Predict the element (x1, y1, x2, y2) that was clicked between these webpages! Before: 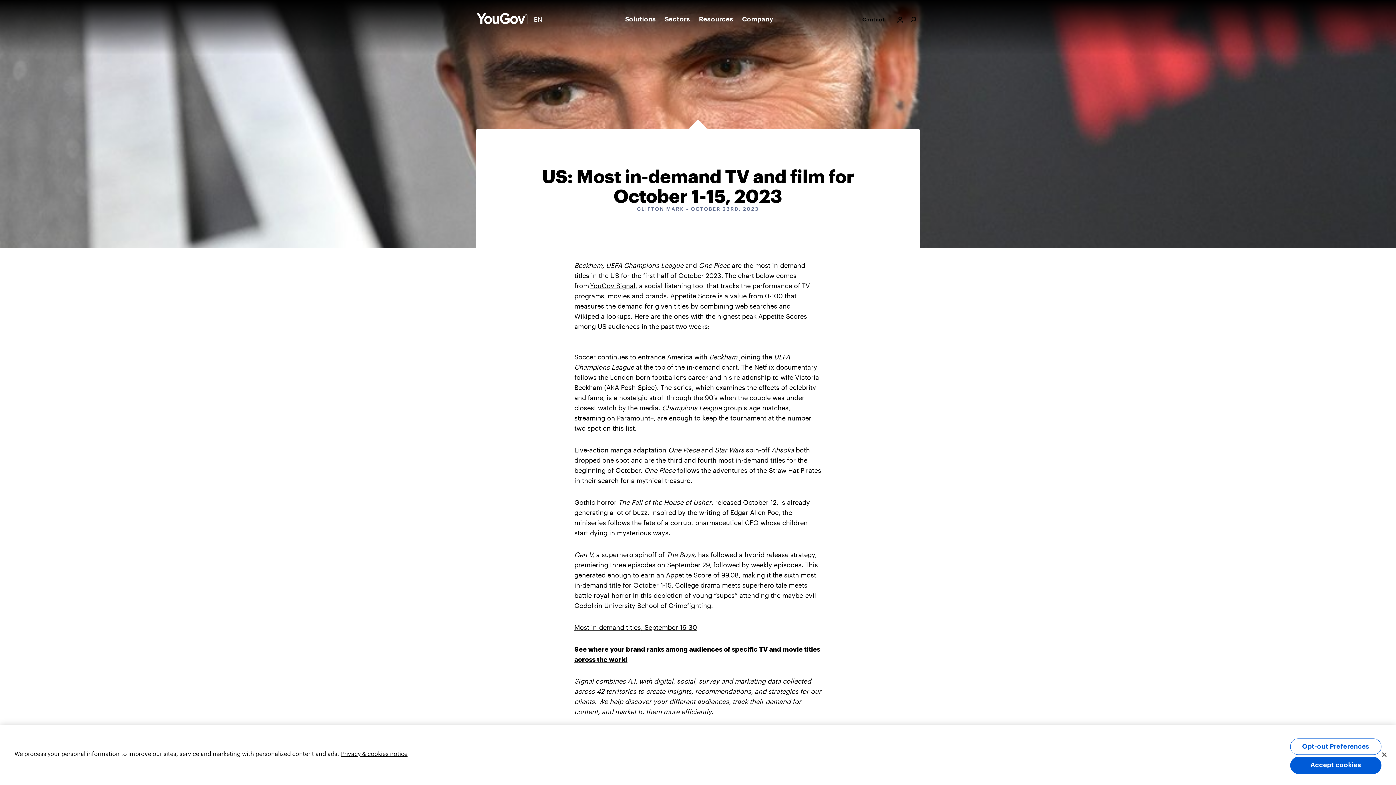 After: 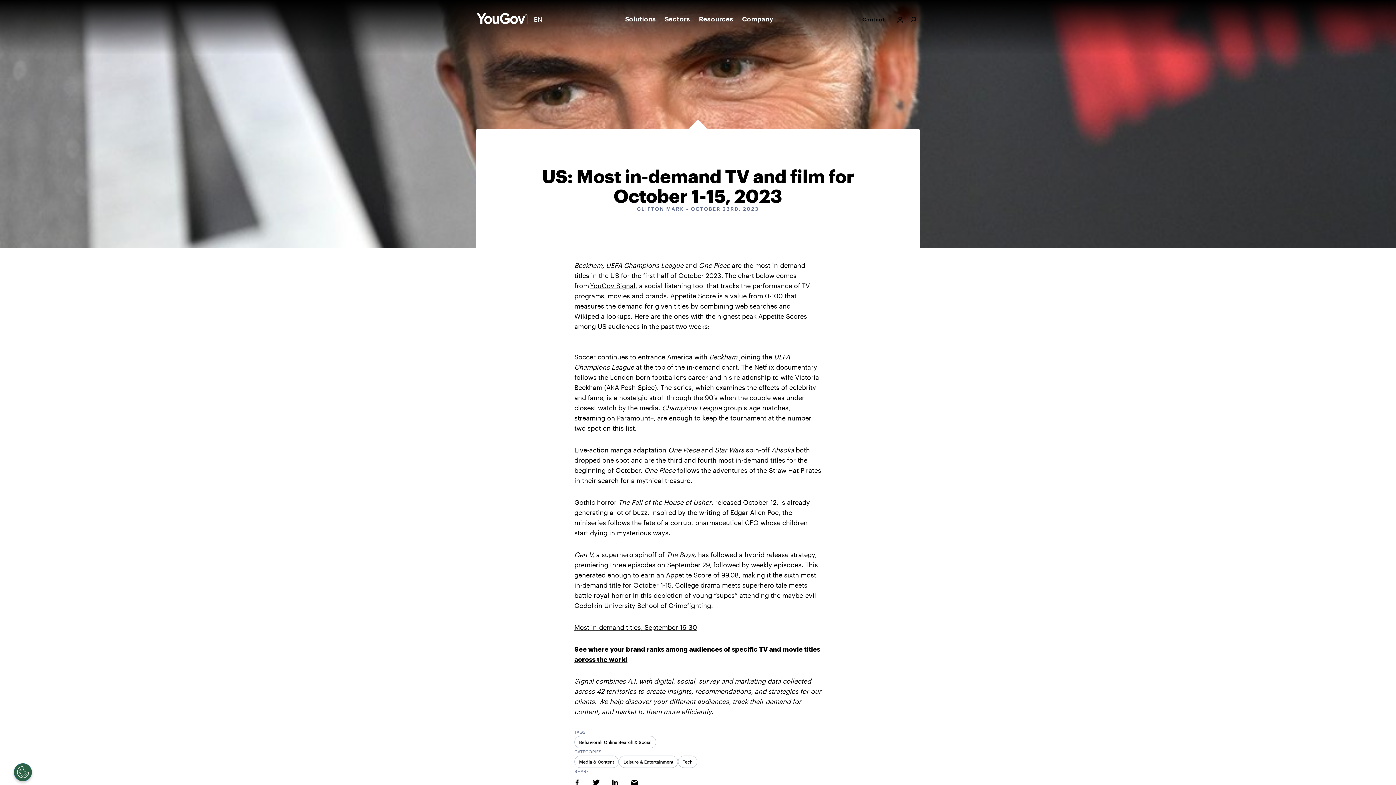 Action: label: Accept cookies bbox: (1290, 756, 1381, 774)